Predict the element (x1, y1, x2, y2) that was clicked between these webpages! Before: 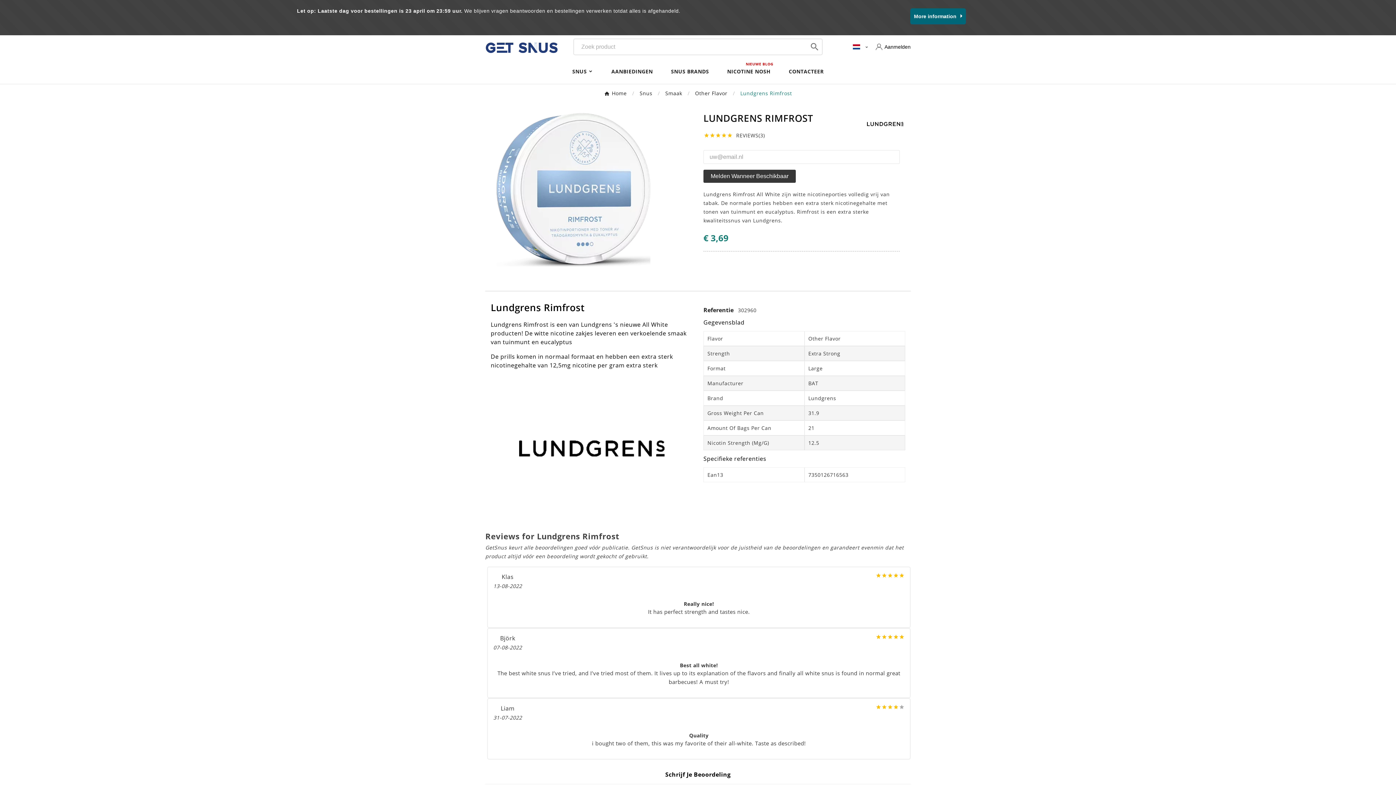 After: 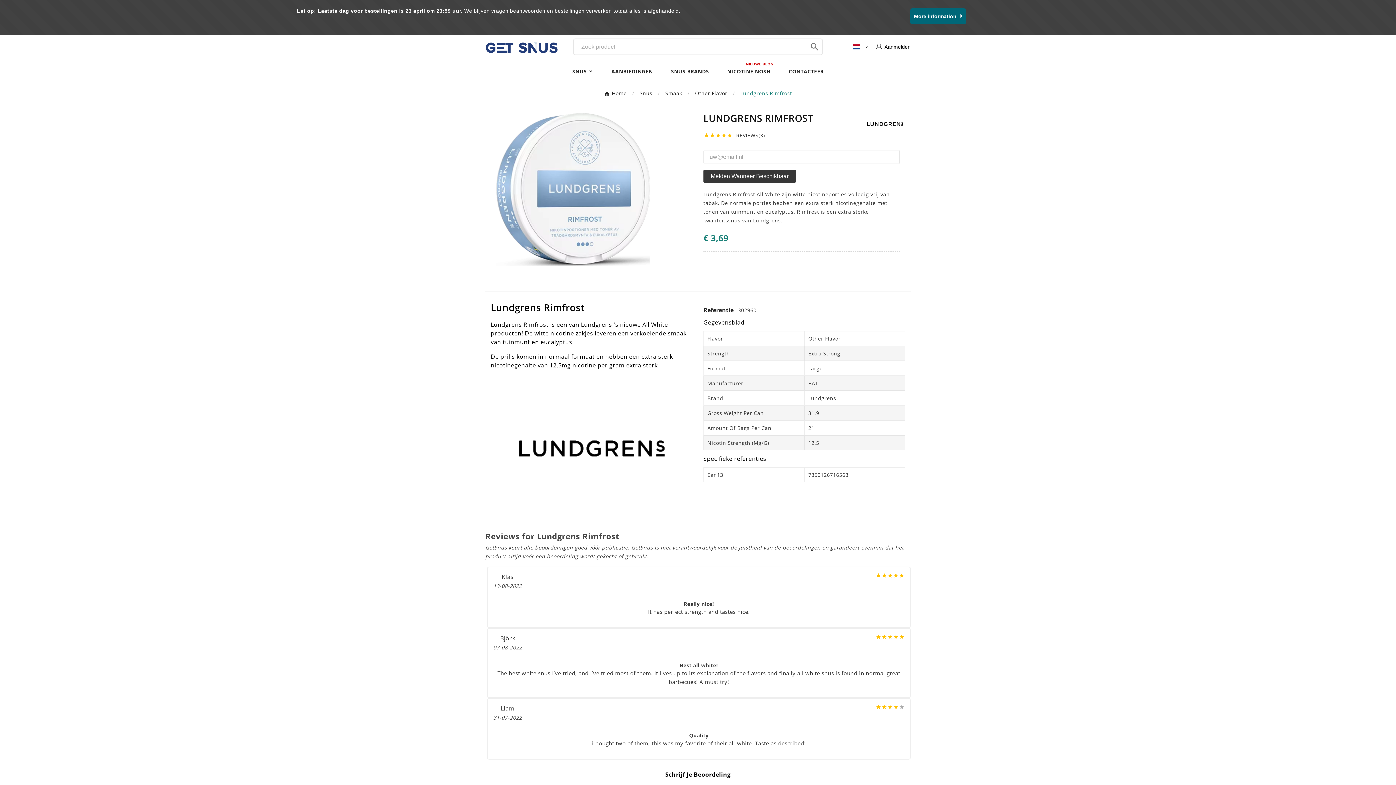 Action: label: Lundgrens Rimfrost bbox: (738, 86, 794, 100)